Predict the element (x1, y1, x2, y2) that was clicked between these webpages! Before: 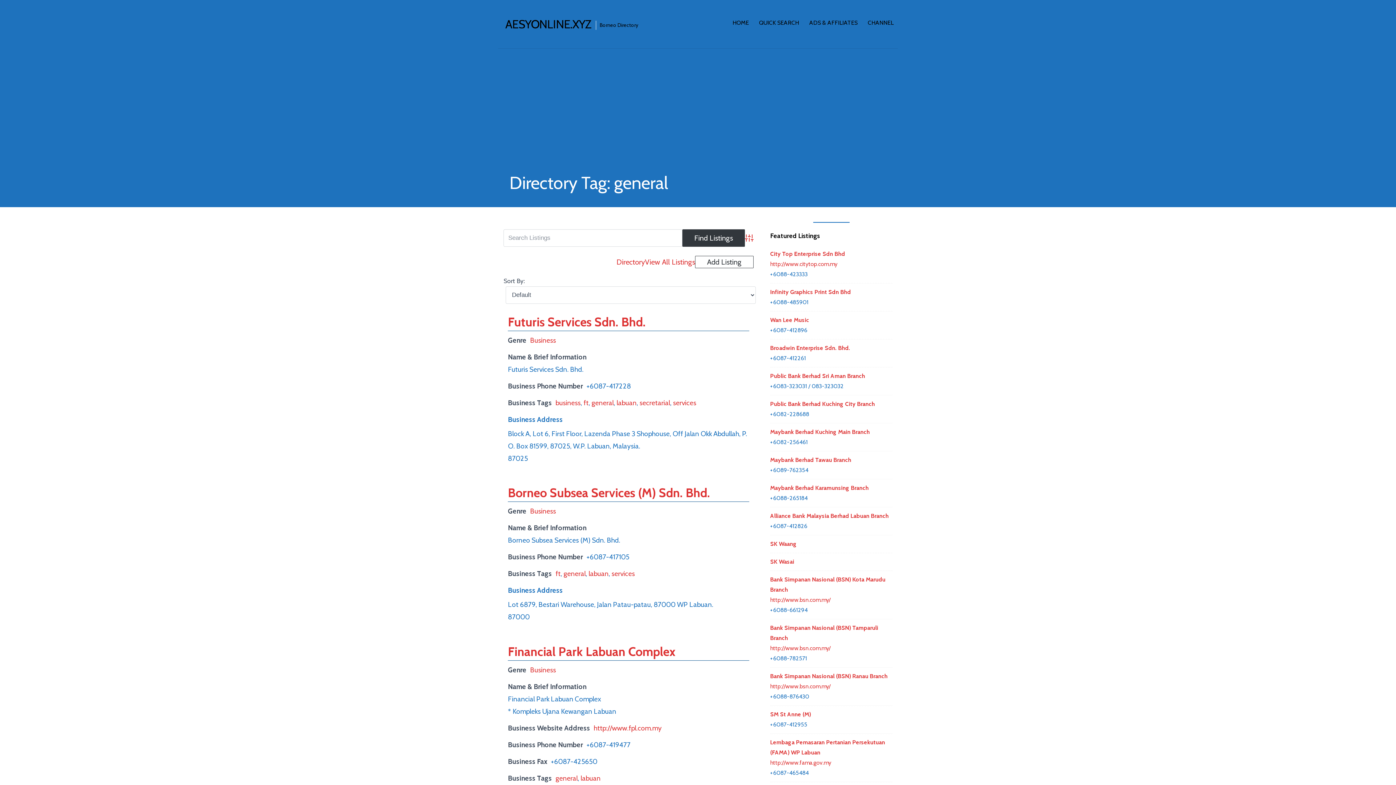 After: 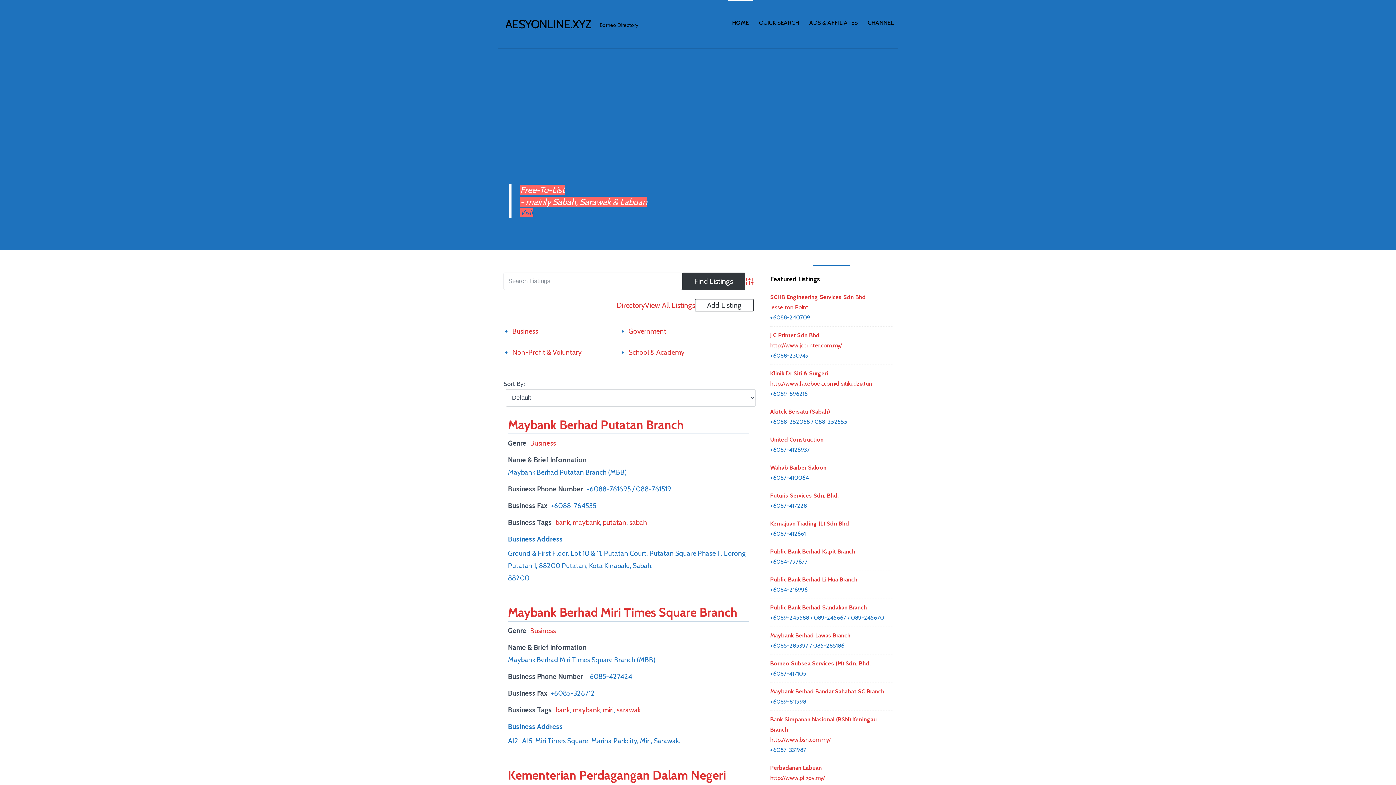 Action: label: AESYONLINE.XYZ bbox: (505, 17, 591, 31)